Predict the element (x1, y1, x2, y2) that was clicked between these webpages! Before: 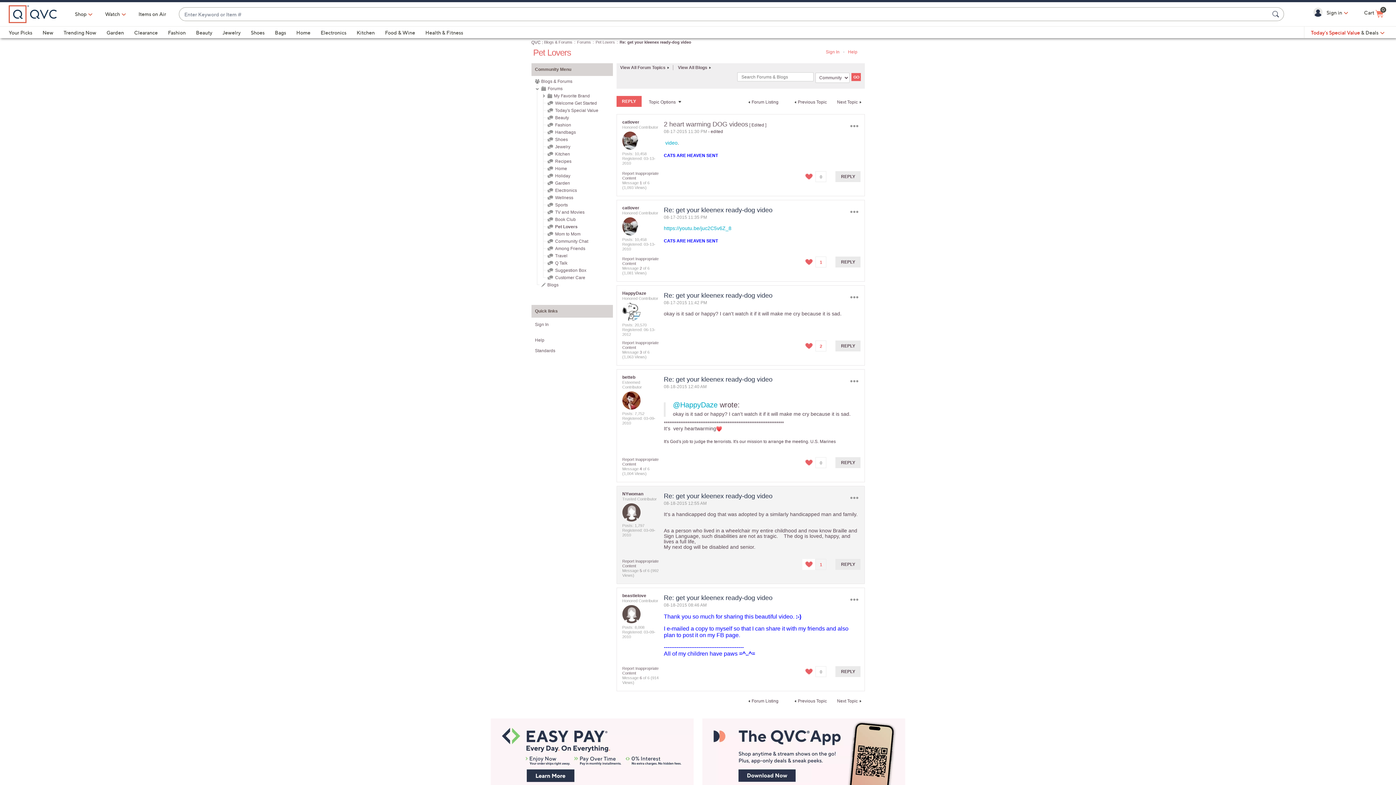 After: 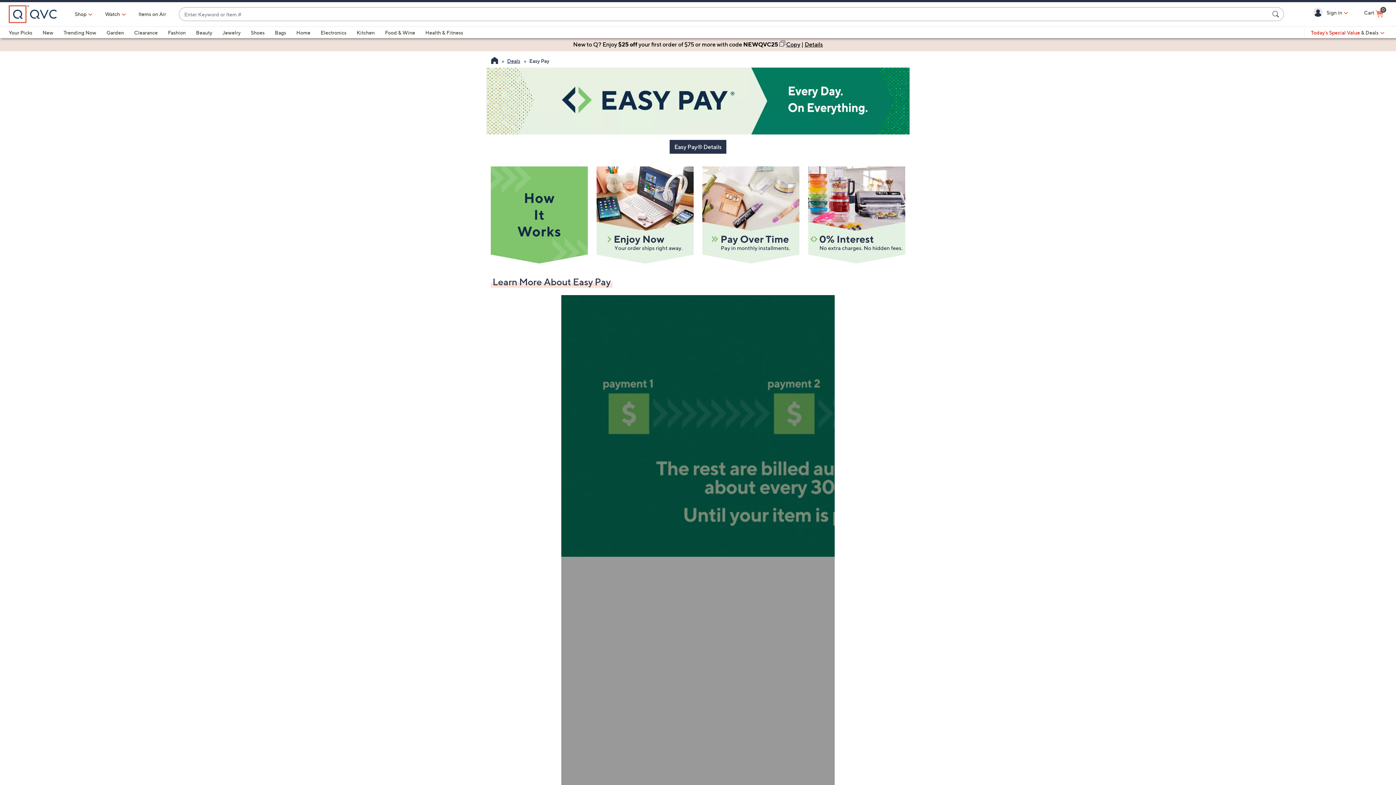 Action: bbox: (490, 719, 693, 788)